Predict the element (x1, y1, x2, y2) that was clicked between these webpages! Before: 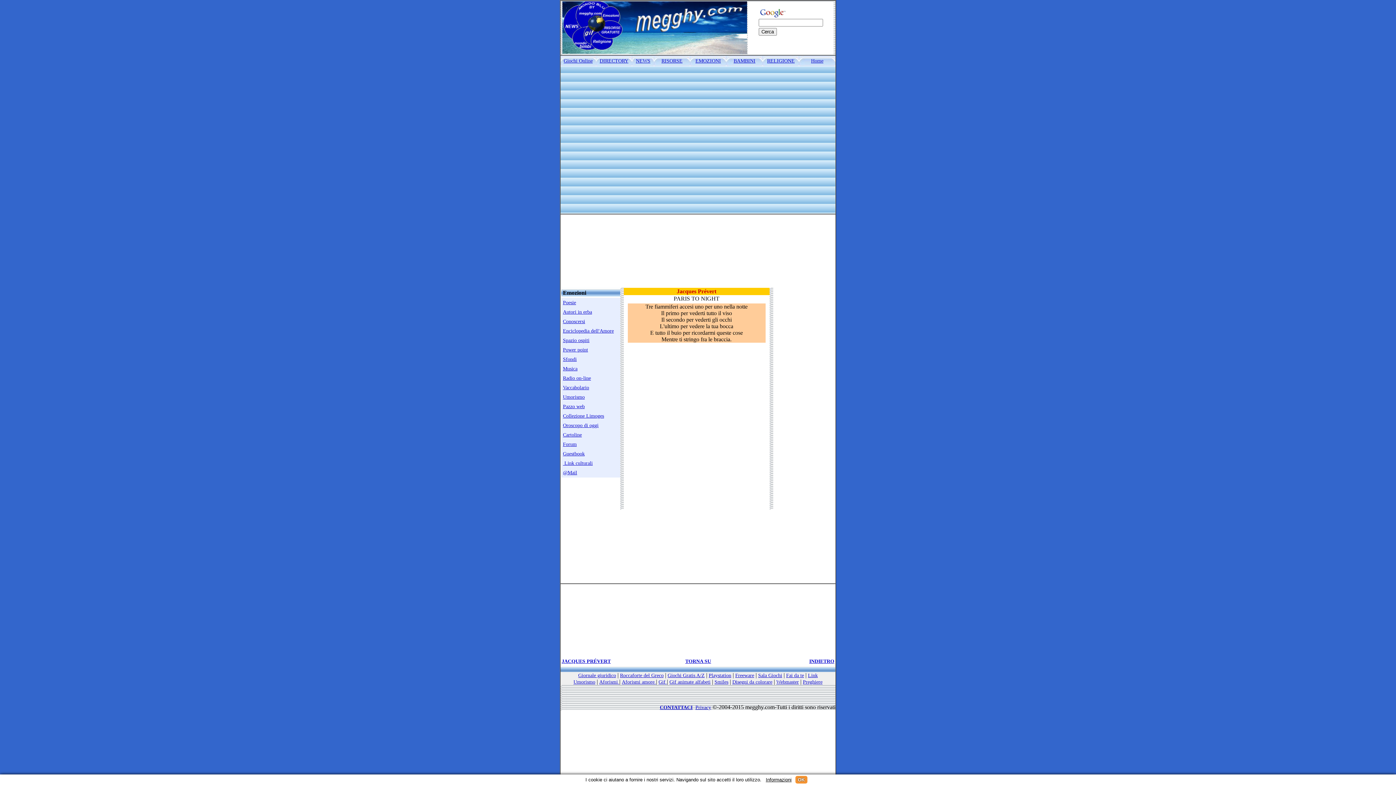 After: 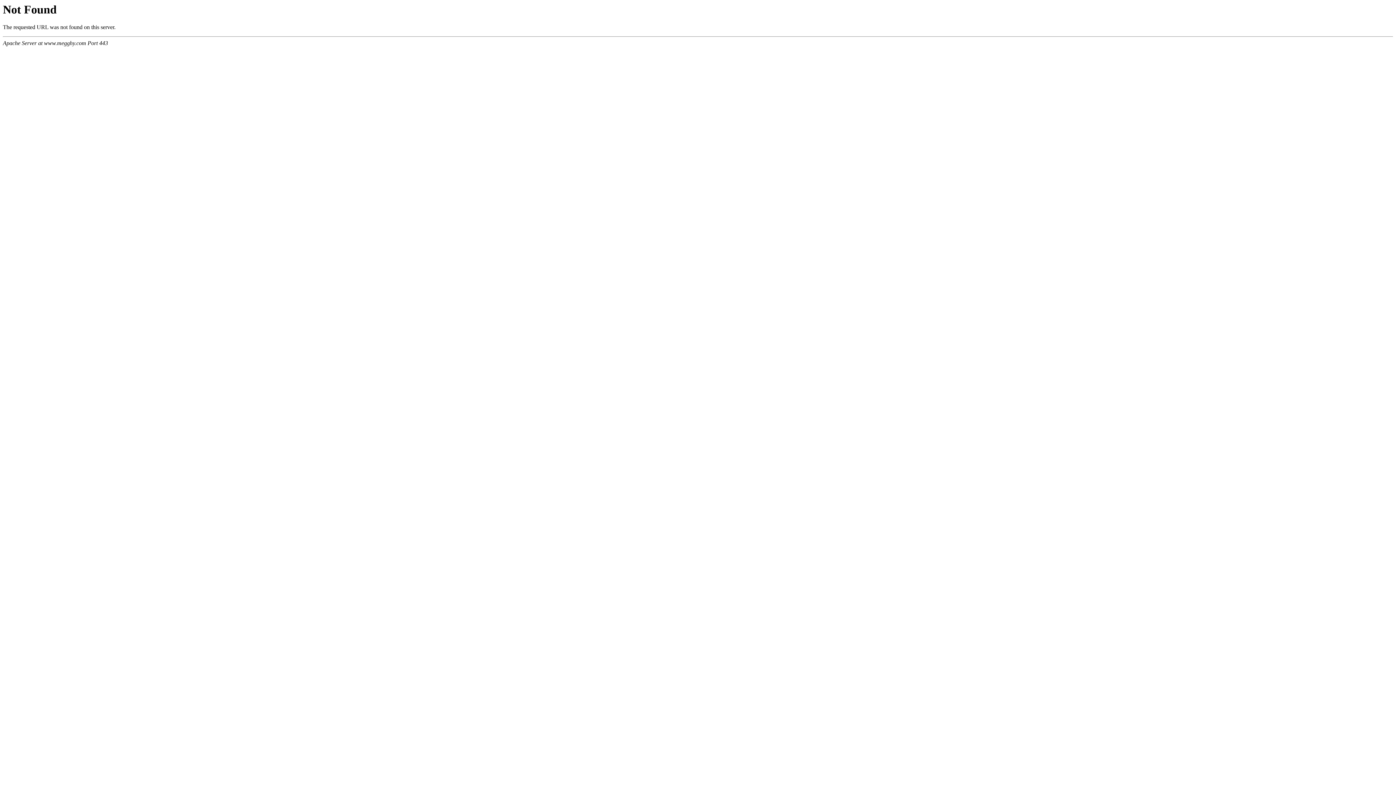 Action: label: Musica bbox: (563, 366, 577, 371)